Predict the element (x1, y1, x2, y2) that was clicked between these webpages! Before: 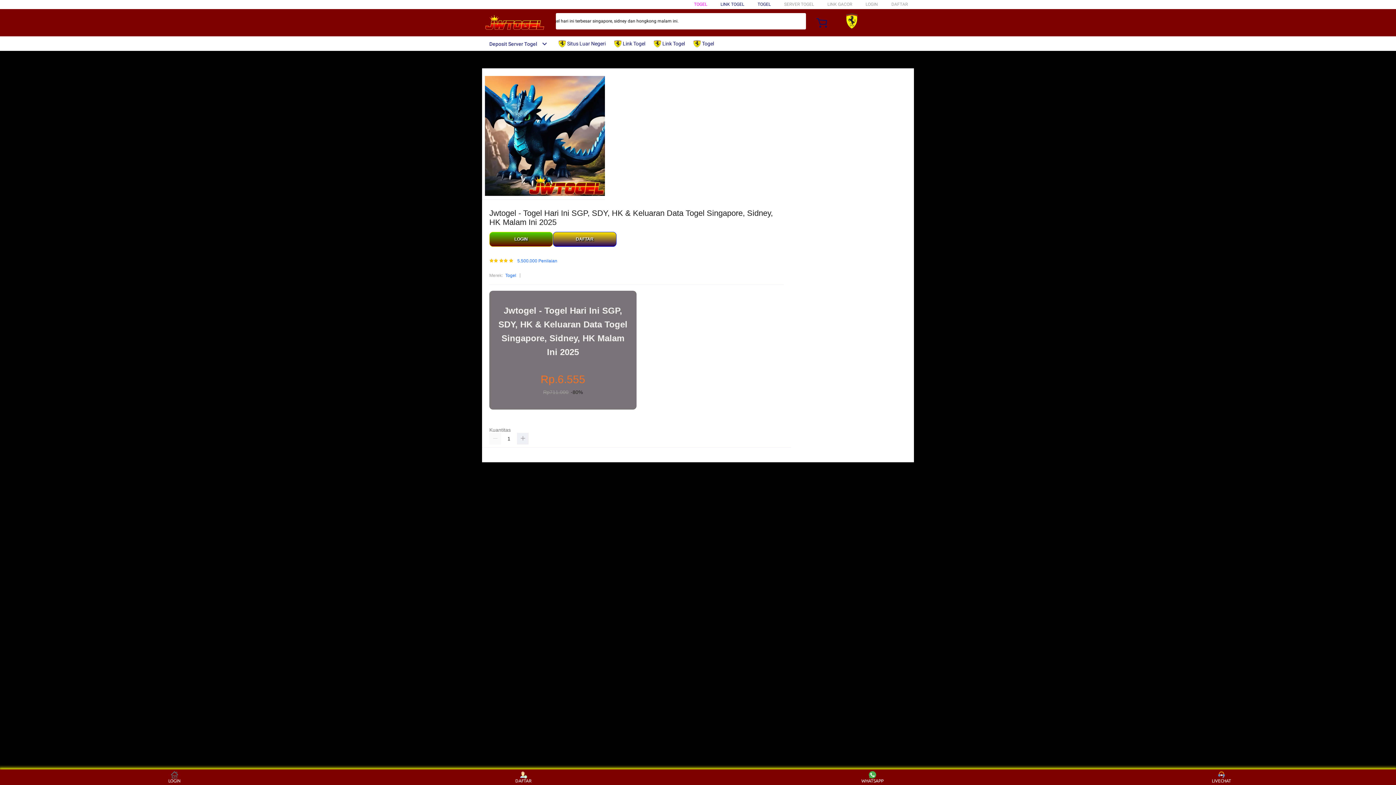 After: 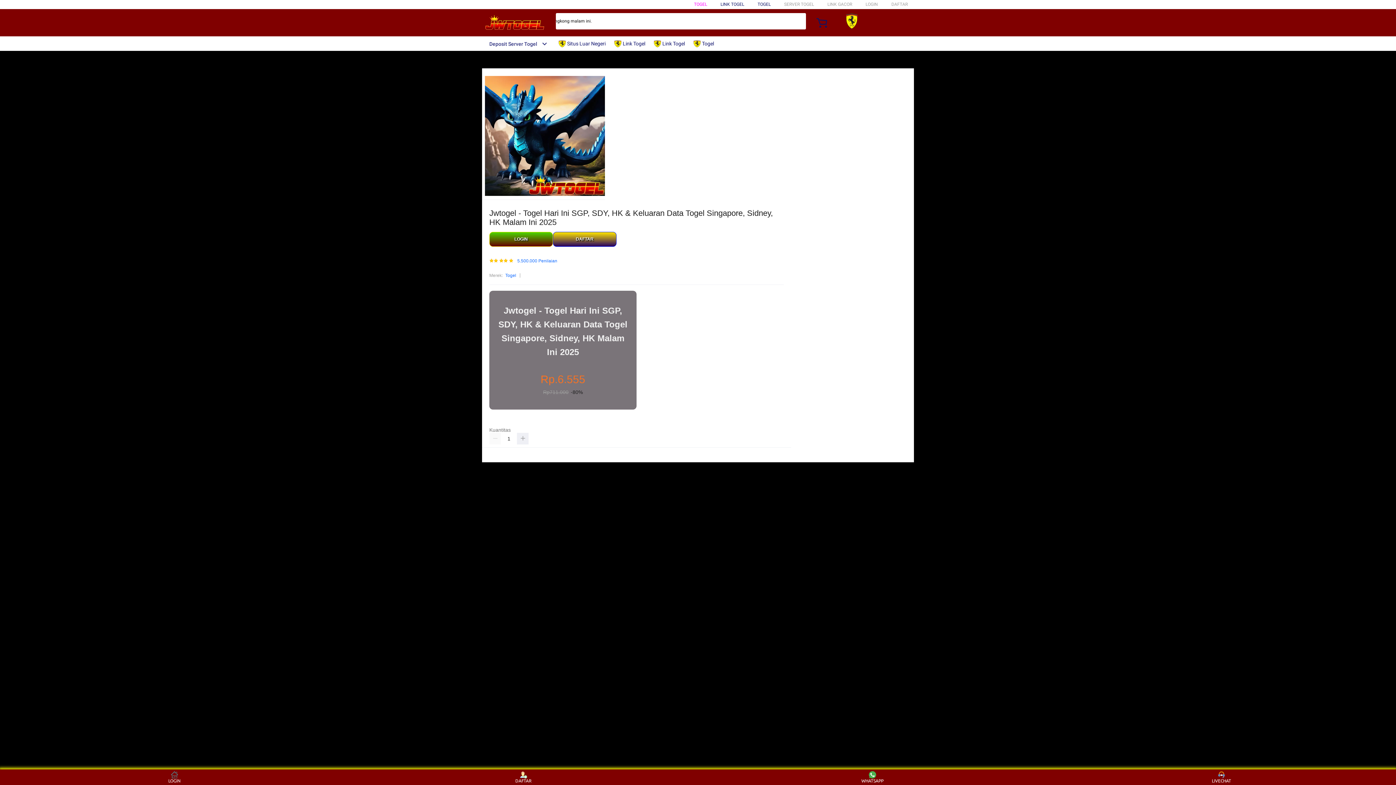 Action: bbox: (482, 15, 547, 30)